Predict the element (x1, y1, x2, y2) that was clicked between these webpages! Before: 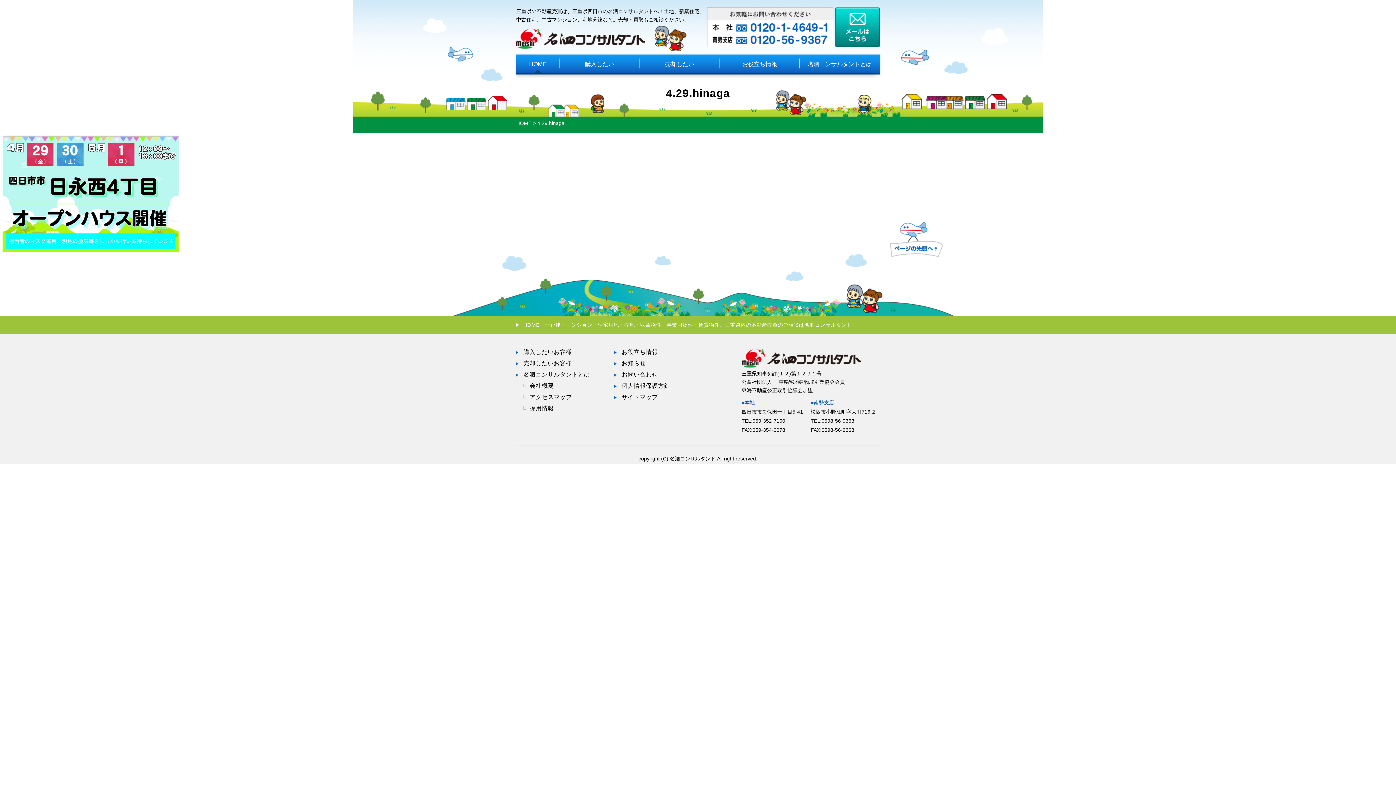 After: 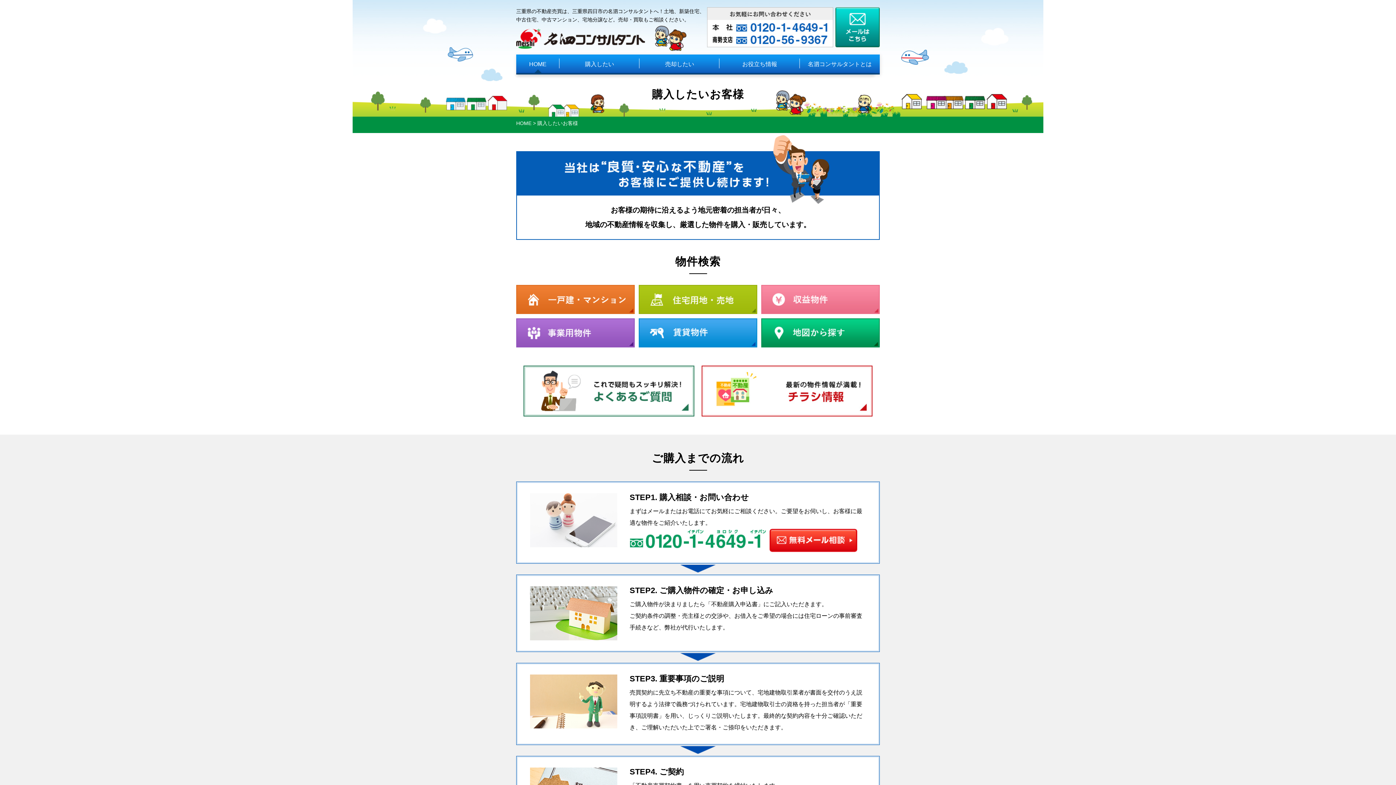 Action: label: 購入したいお客様 bbox: (516, 348, 614, 356)